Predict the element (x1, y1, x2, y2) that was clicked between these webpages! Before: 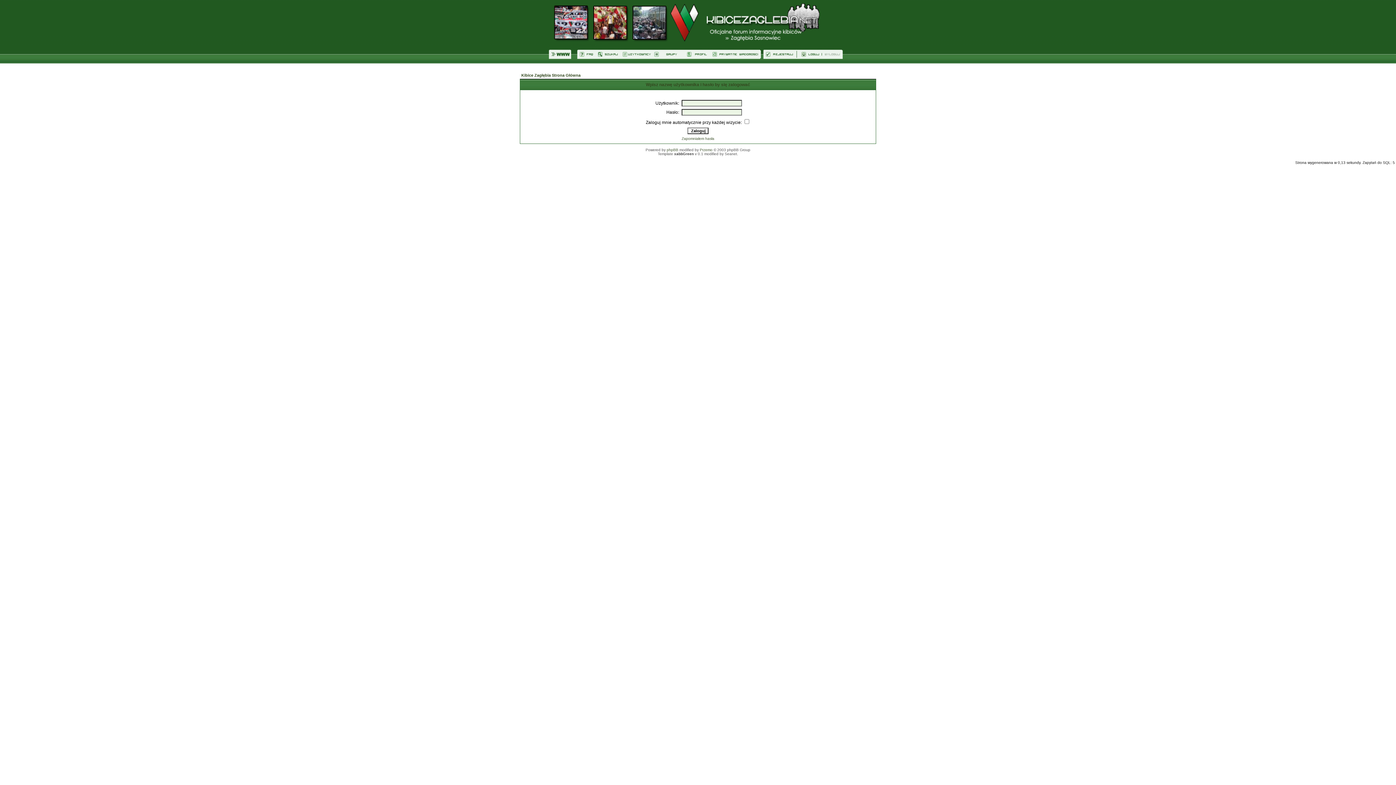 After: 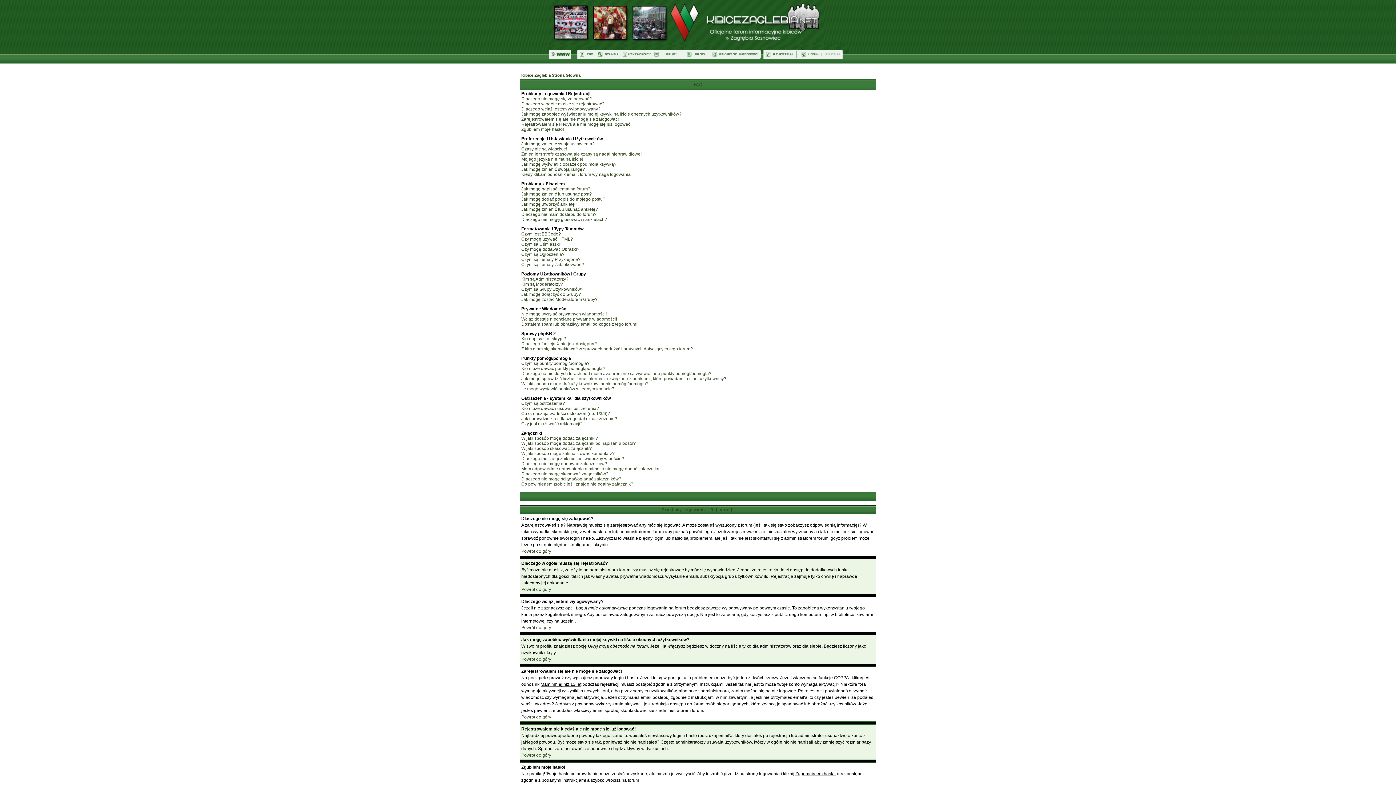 Action: bbox: (571, 60, 595, 64)